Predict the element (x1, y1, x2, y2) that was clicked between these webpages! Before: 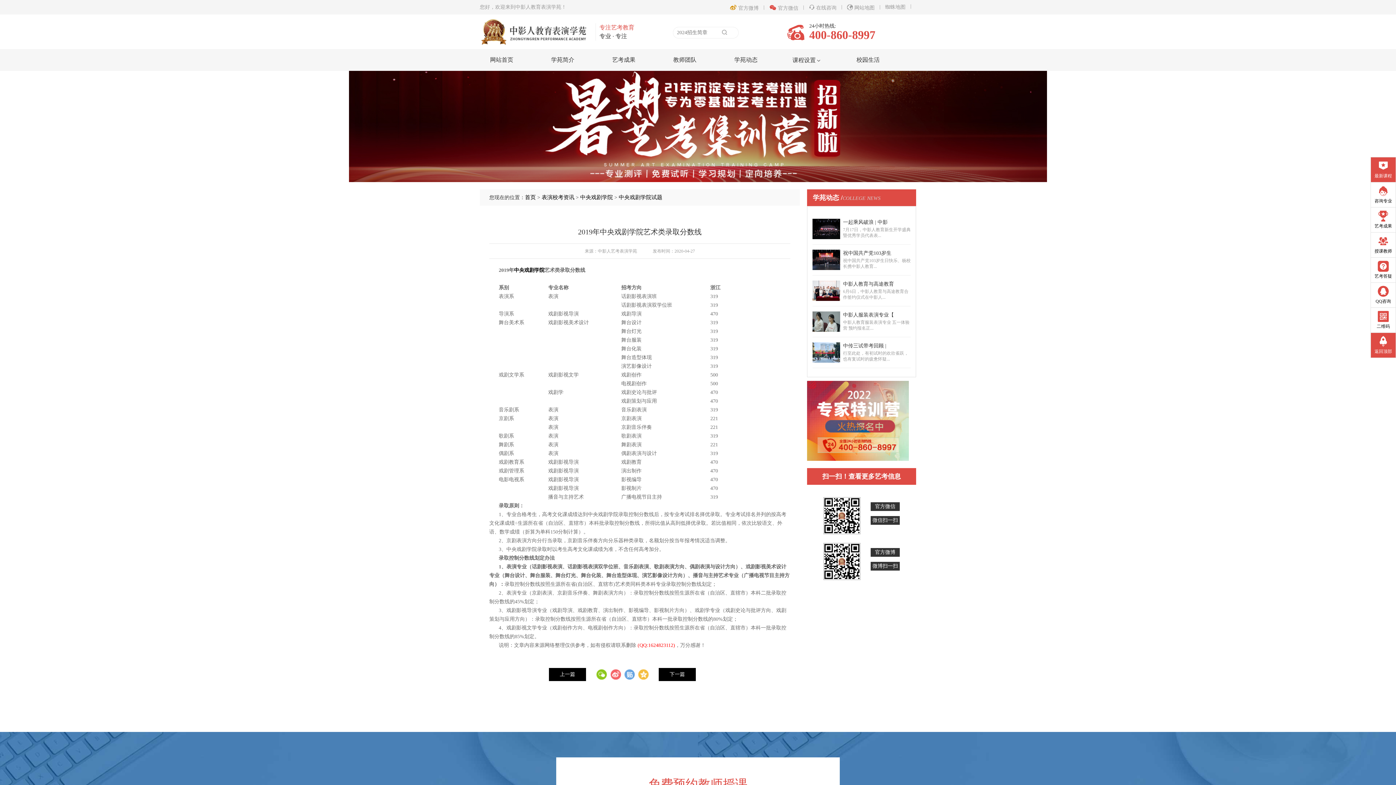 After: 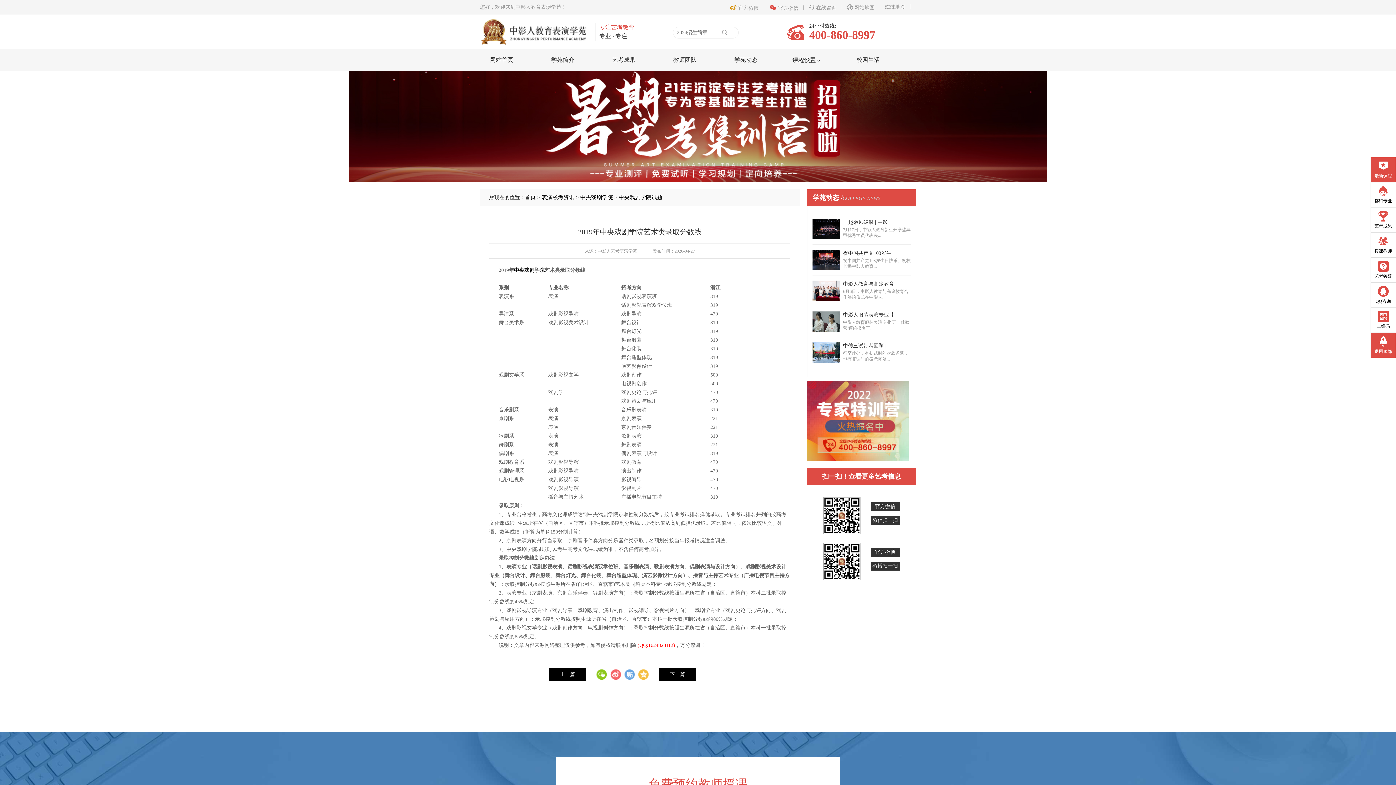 Action: label: 返回顶部 bbox: (1371, 333, 1396, 357)